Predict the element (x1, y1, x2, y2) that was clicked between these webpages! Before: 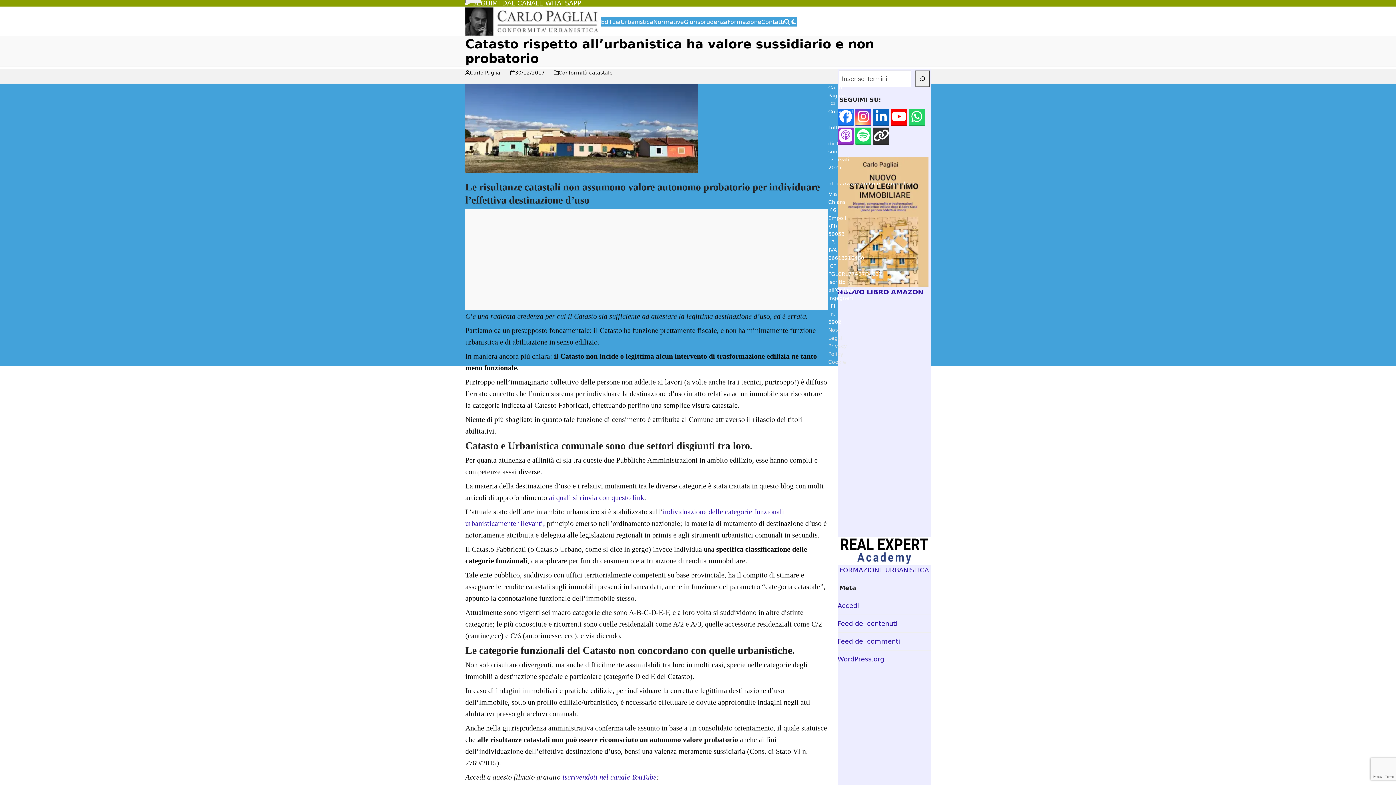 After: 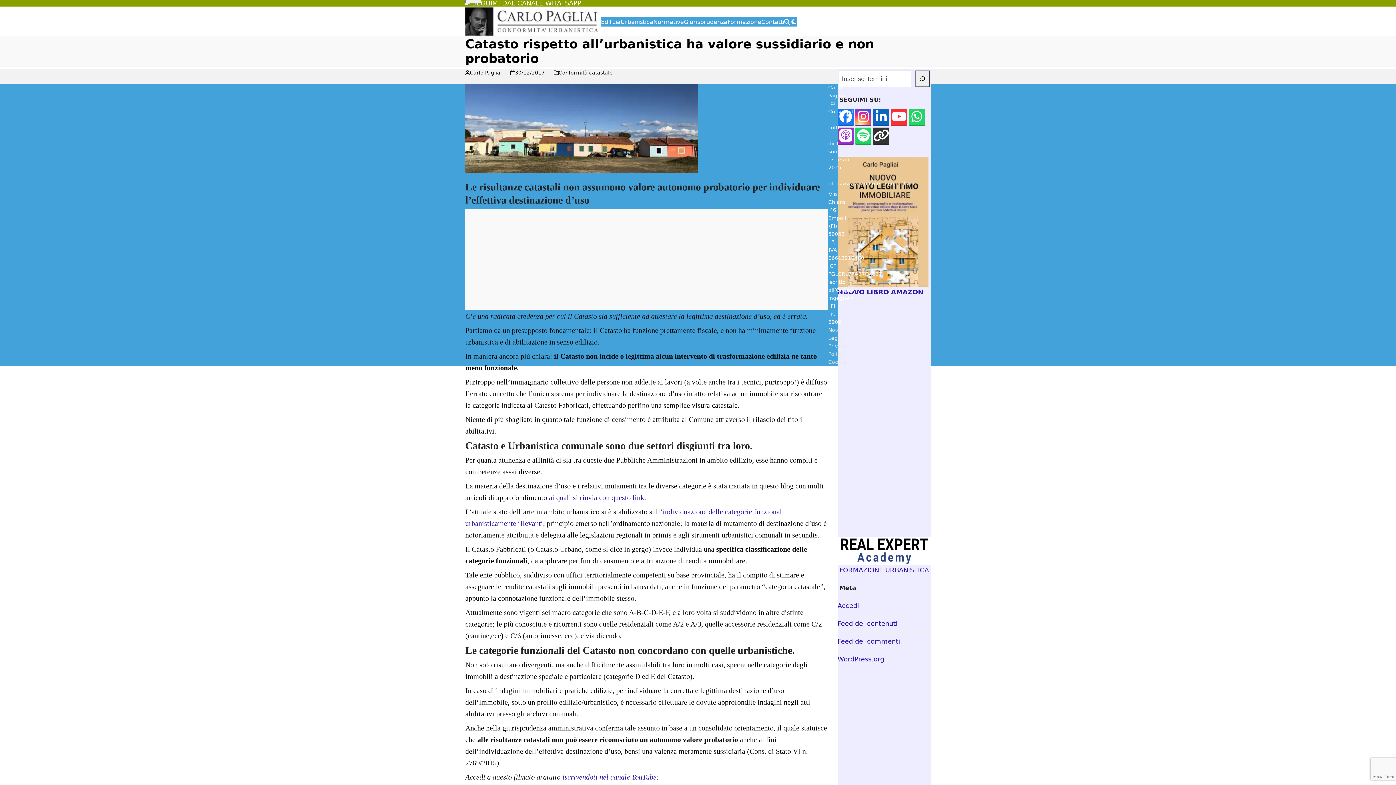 Action: bbox: (891, 108, 907, 125) label: YouTube